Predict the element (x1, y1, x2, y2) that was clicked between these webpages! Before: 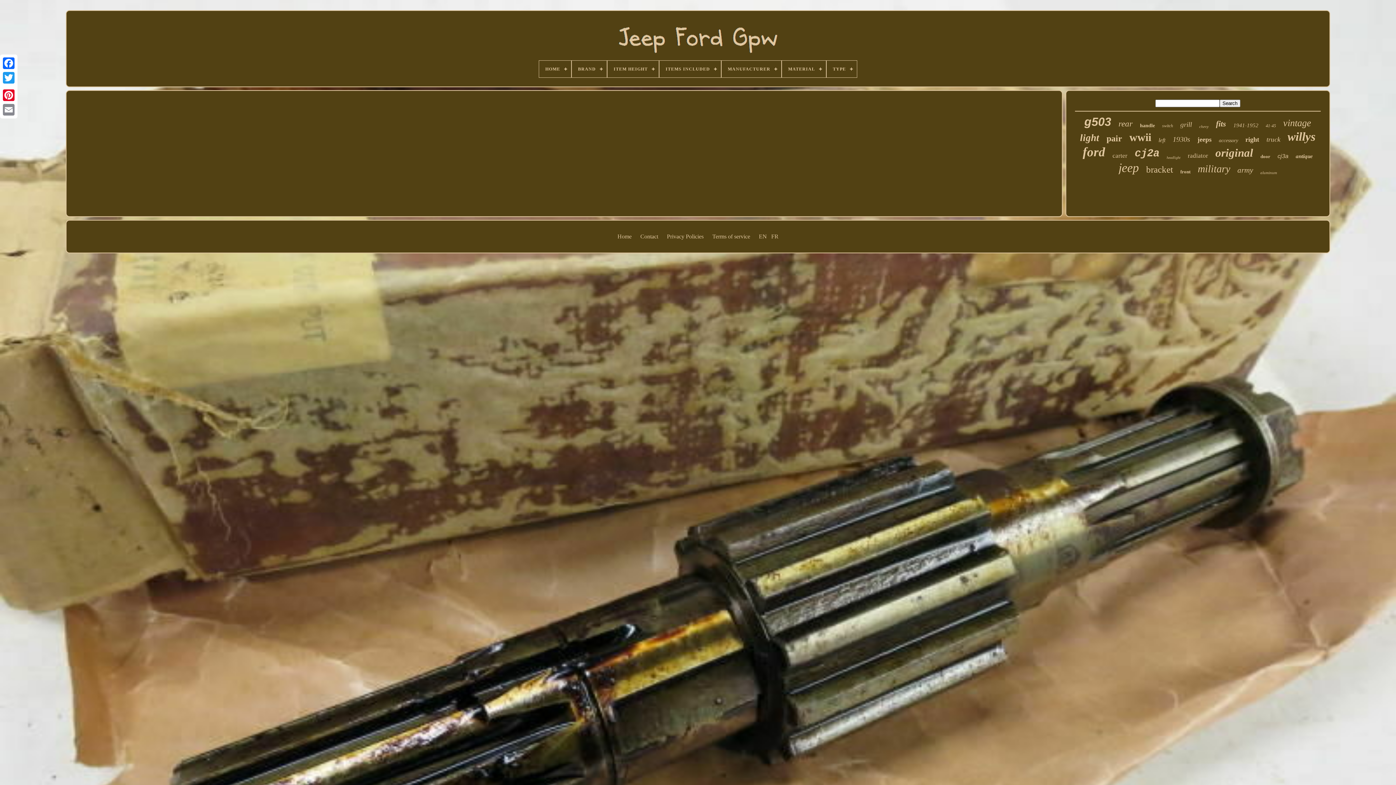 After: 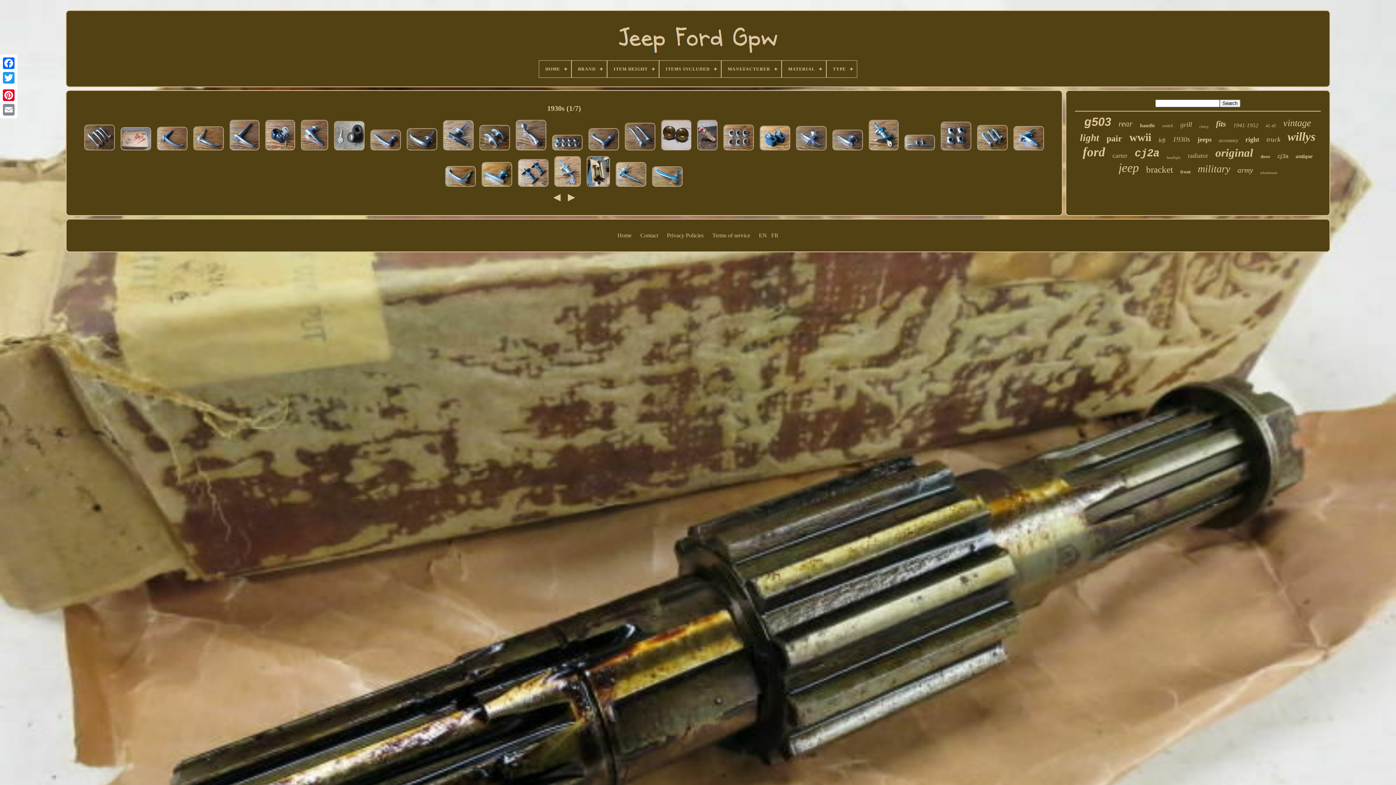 Action: label: 1930s bbox: (1173, 135, 1190, 143)